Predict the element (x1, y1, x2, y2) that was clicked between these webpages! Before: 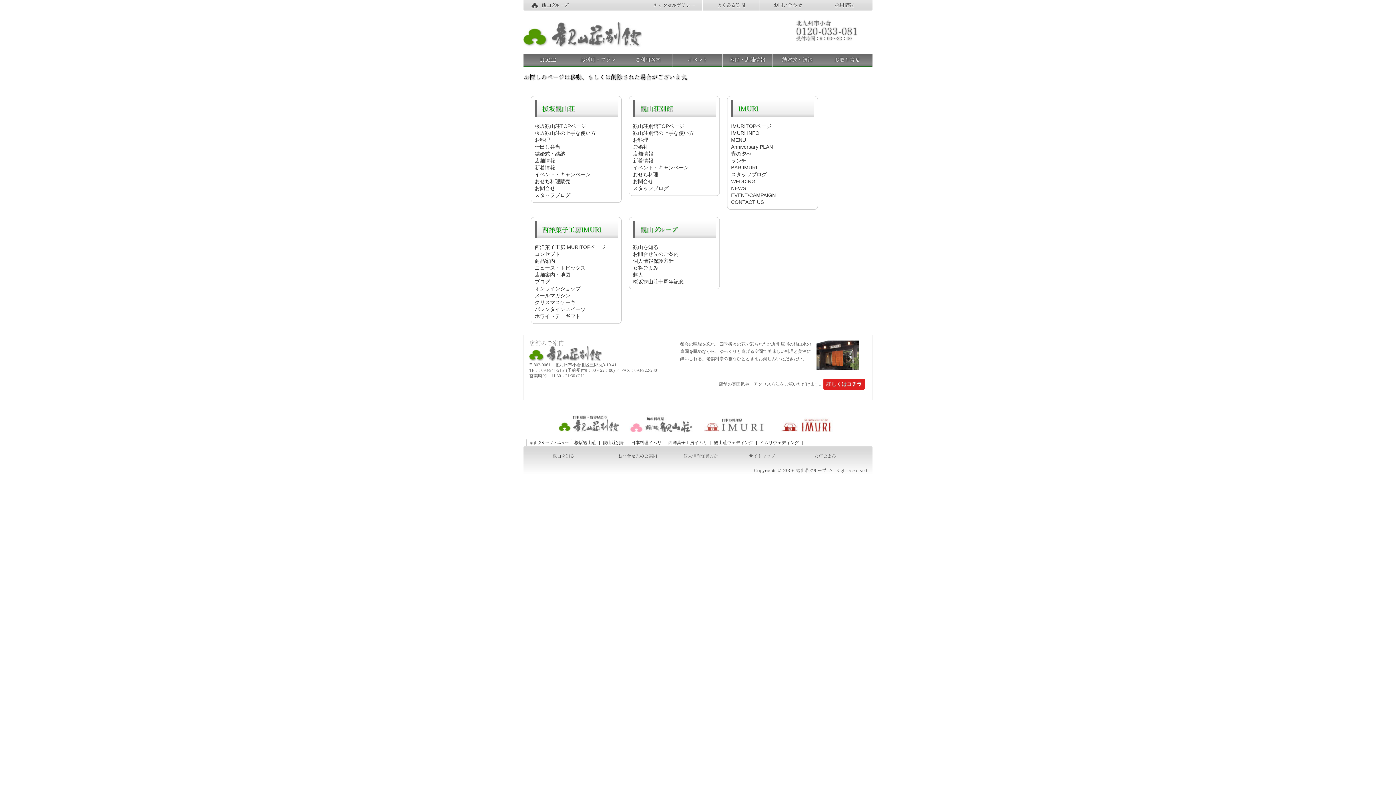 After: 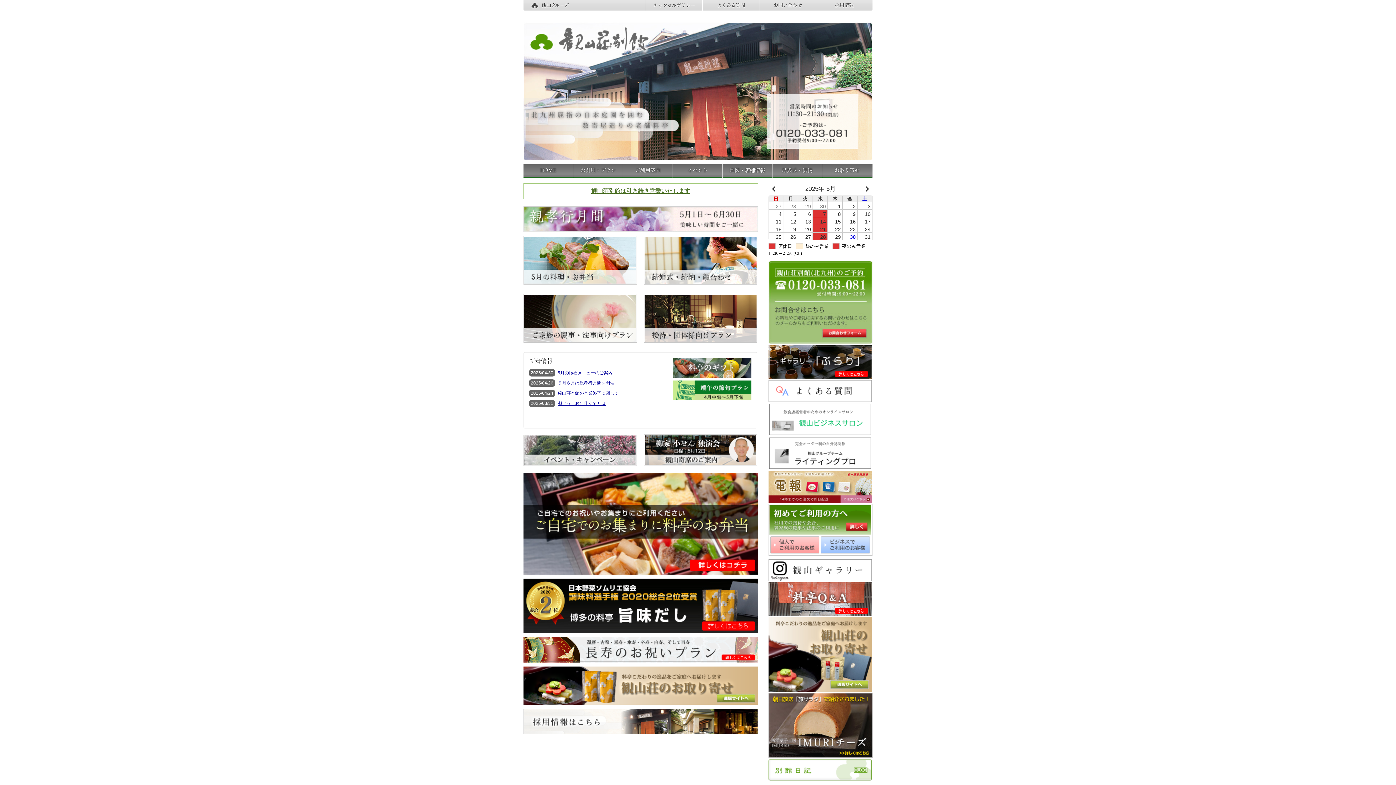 Action: bbox: (601, 440, 625, 445) label: 観山荘別館